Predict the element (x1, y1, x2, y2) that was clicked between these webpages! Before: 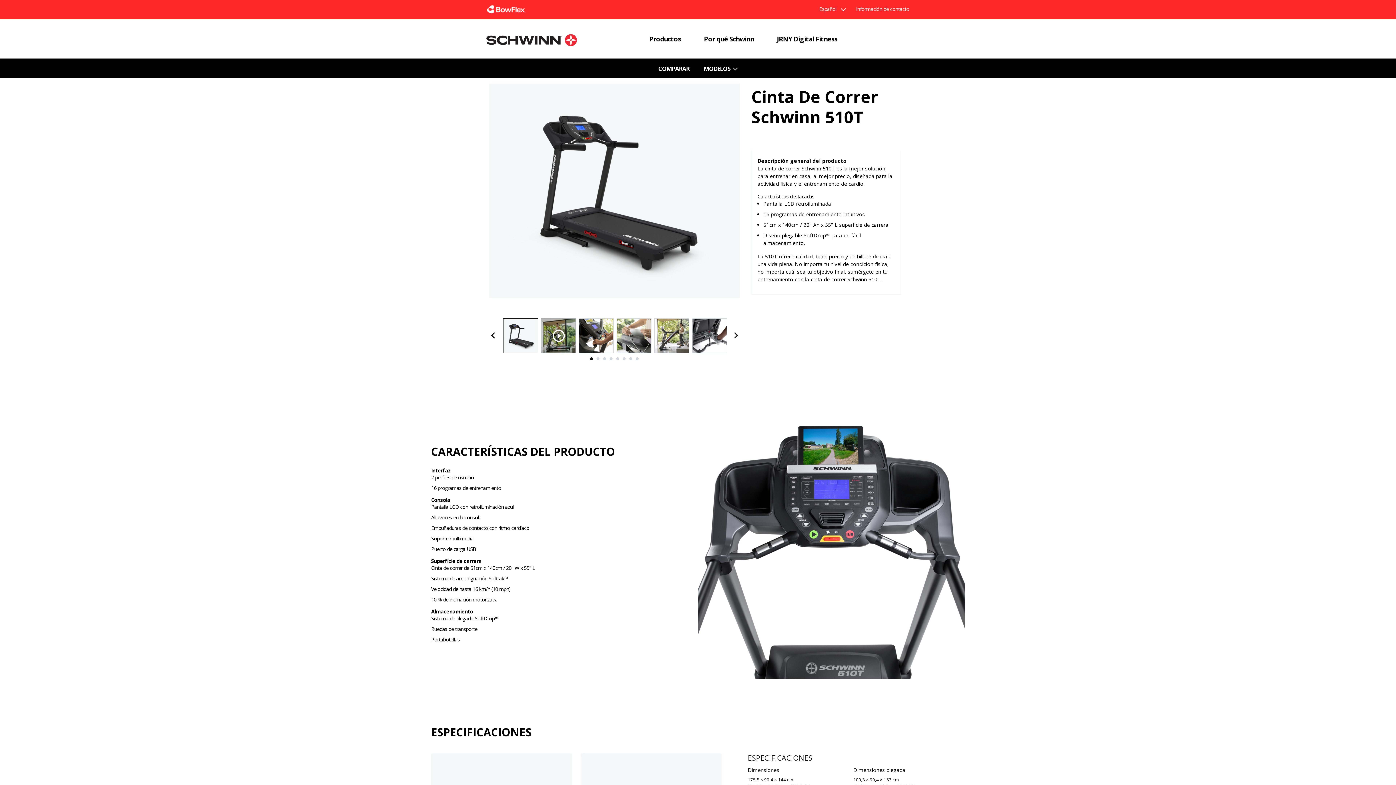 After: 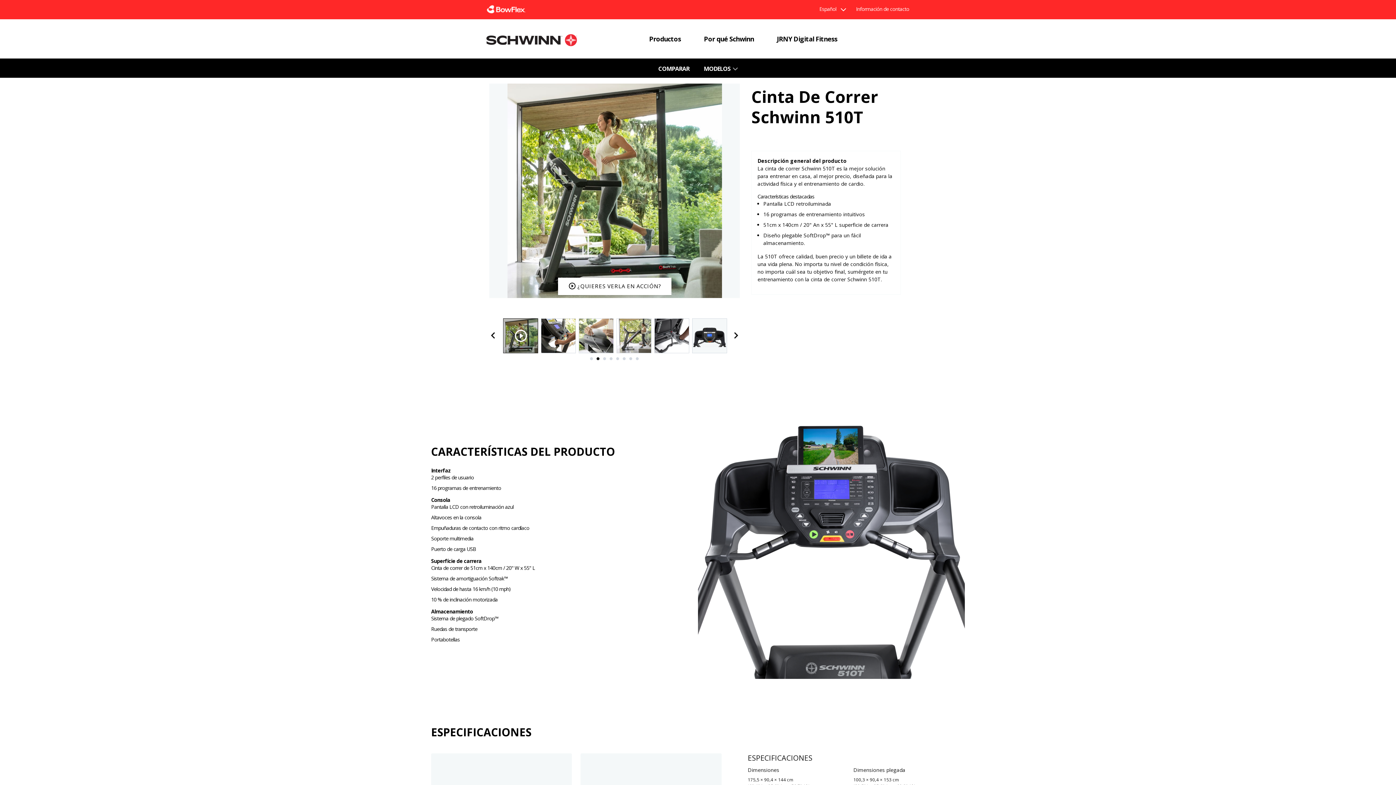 Action: label: NEXT bbox: (730, 329, 741, 341)